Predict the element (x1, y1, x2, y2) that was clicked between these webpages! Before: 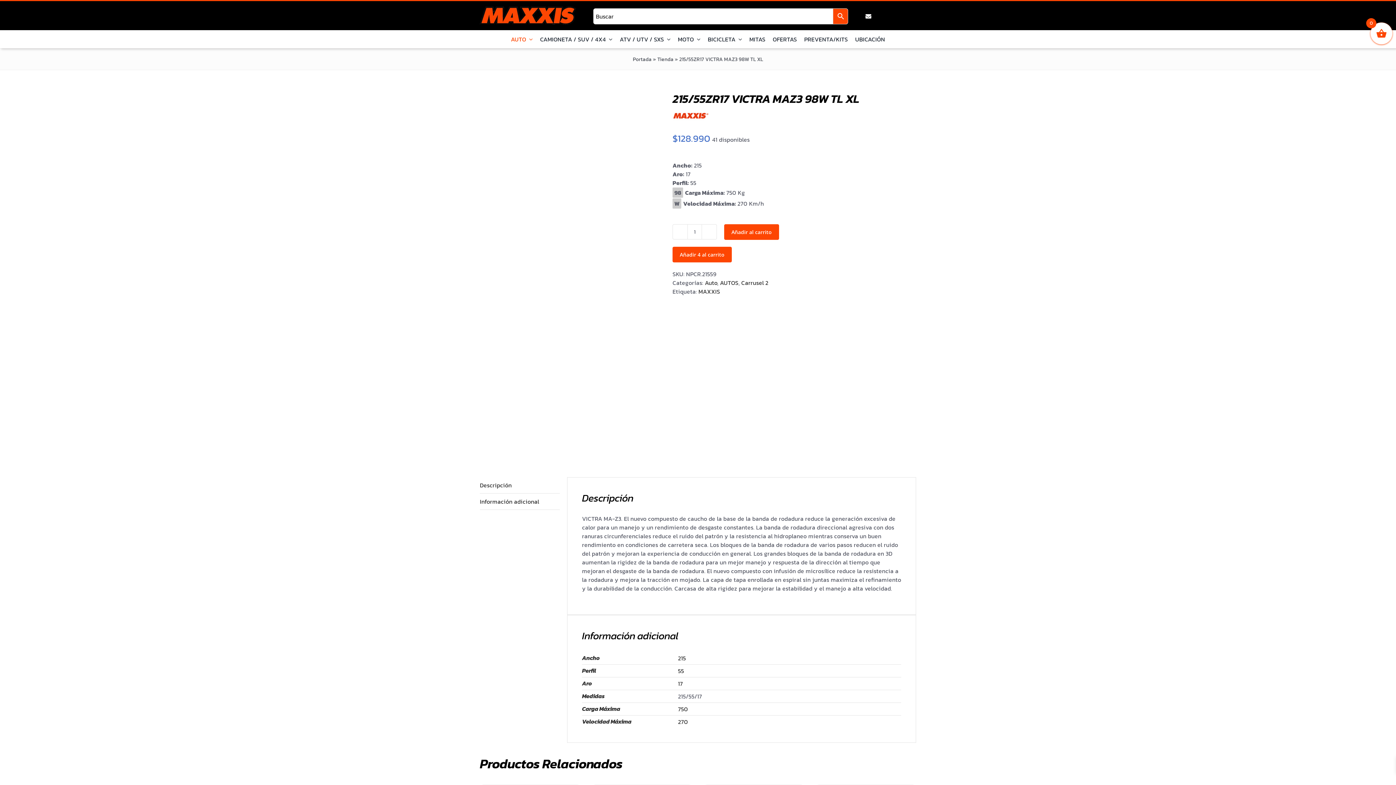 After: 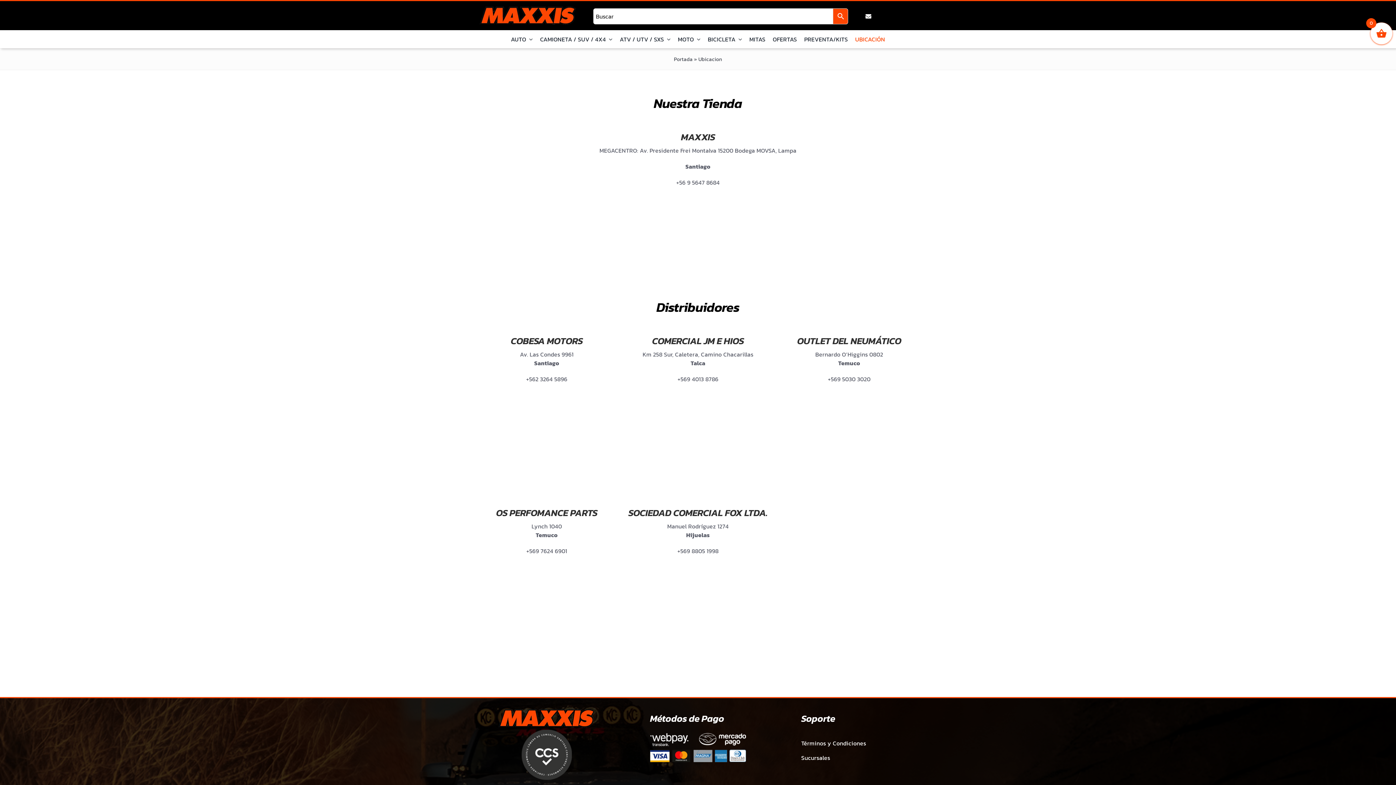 Action: label: UBICACIÓN bbox: (855, 30, 885, 48)